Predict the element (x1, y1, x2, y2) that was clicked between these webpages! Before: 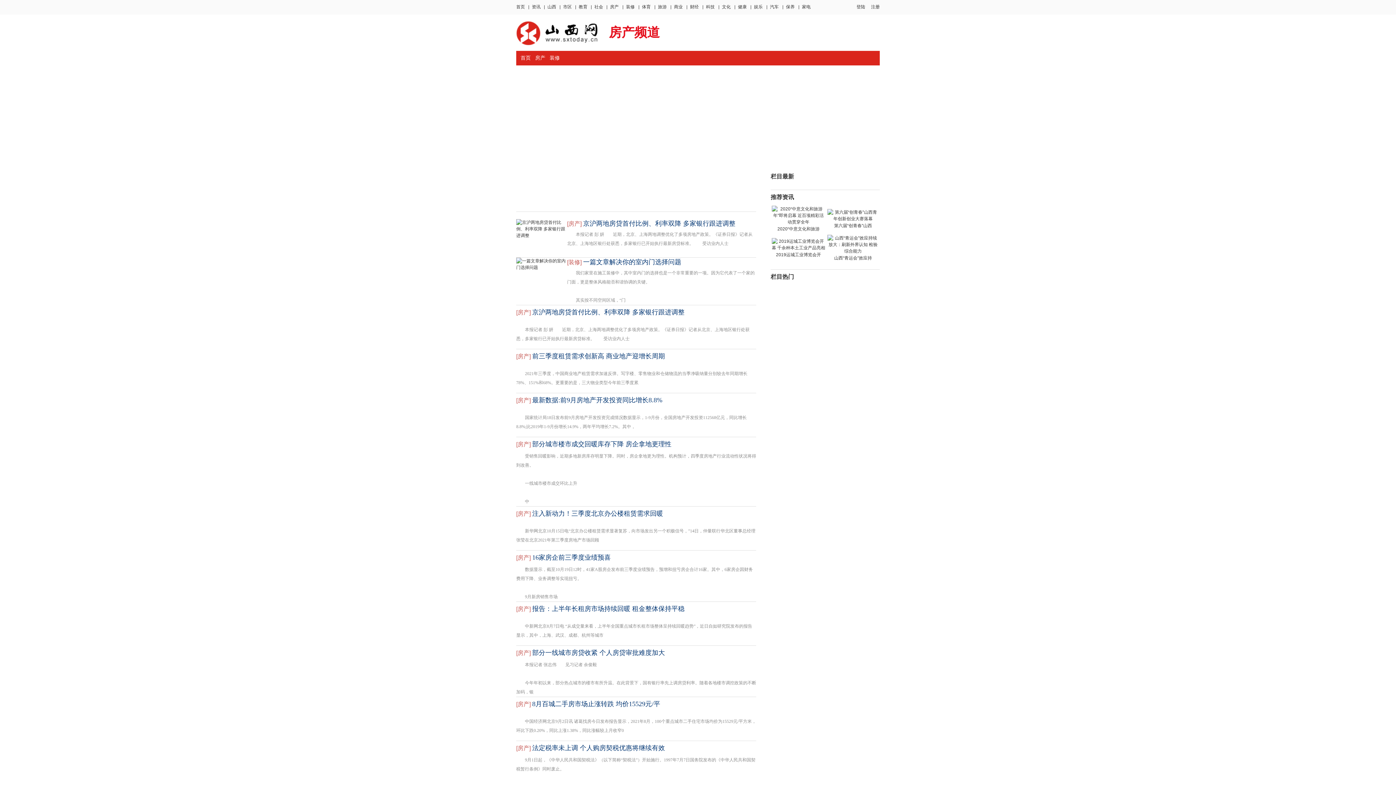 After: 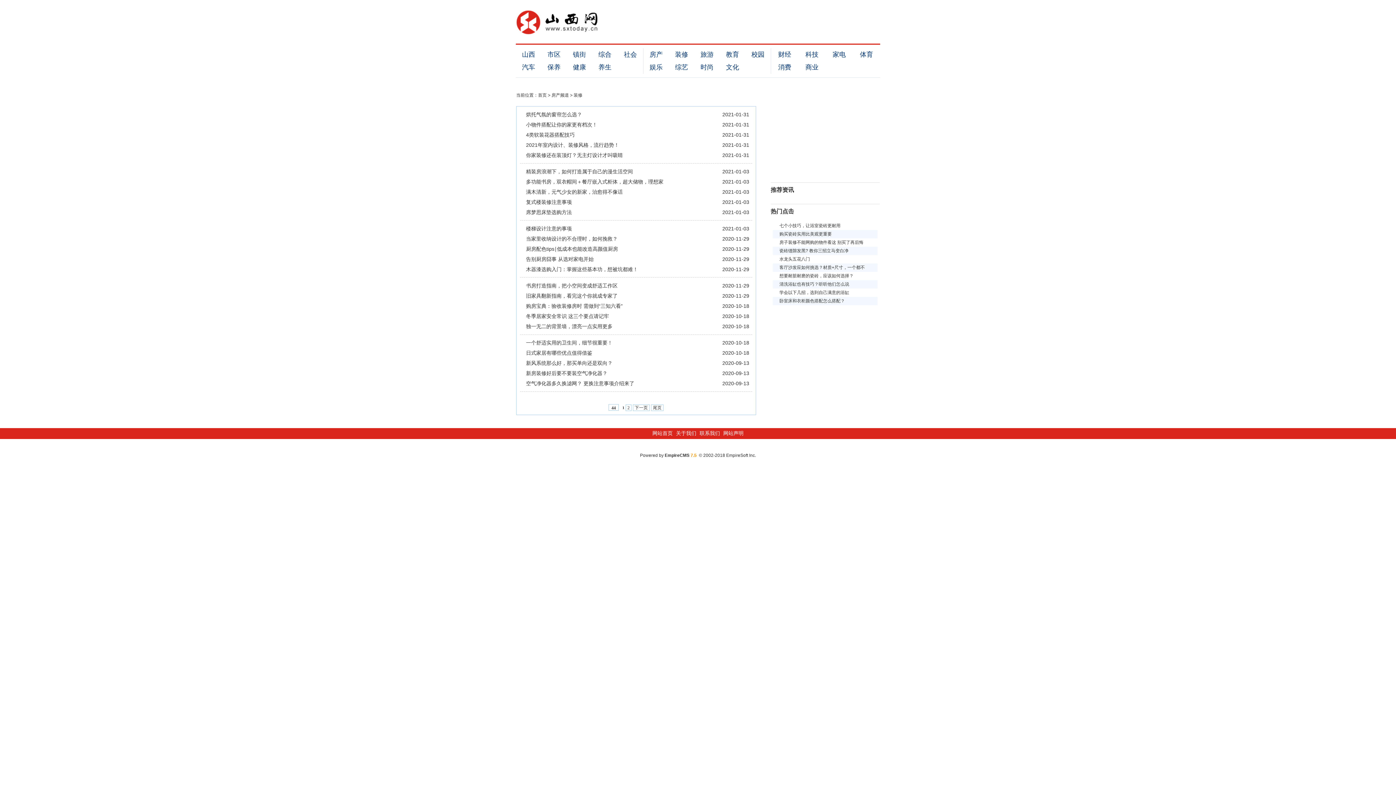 Action: bbox: (568, 259, 580, 265) label: 装修